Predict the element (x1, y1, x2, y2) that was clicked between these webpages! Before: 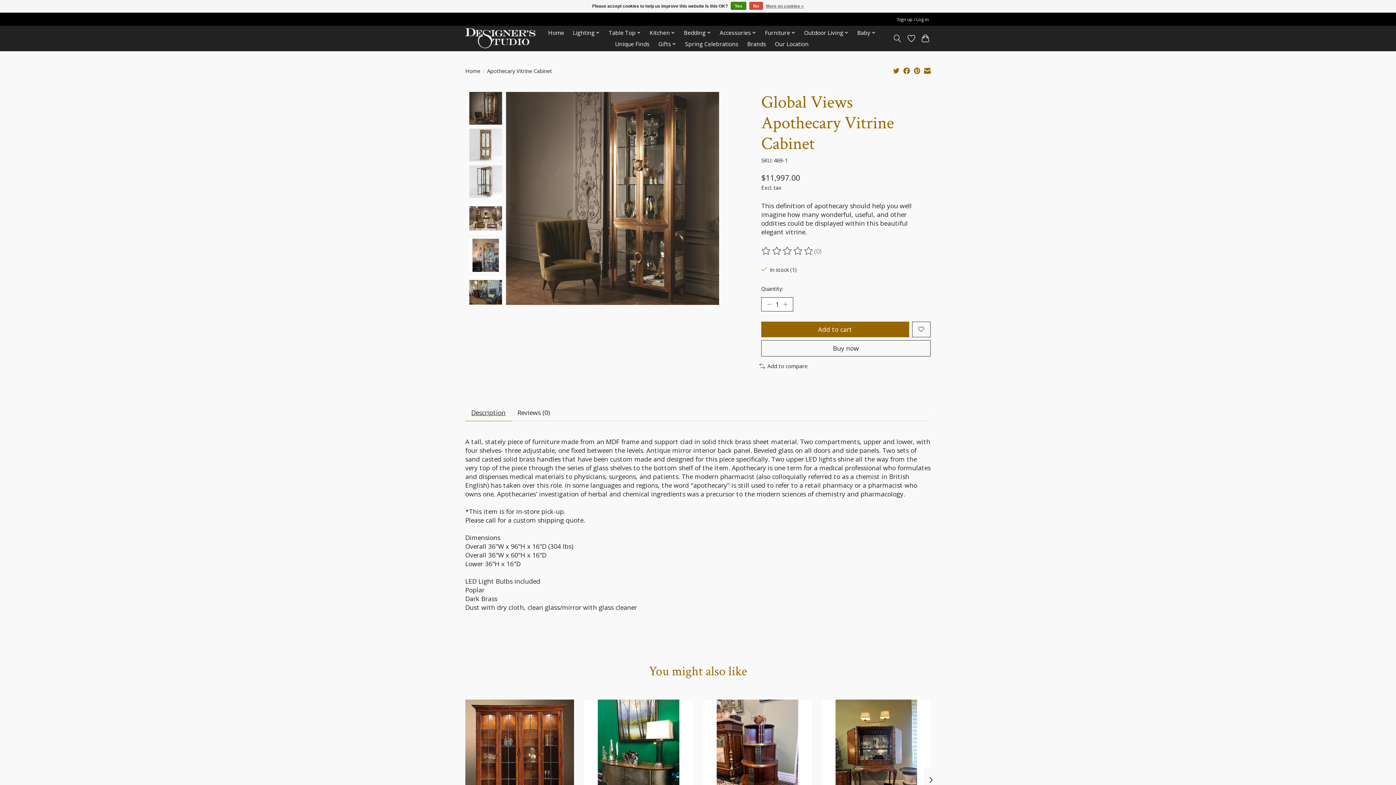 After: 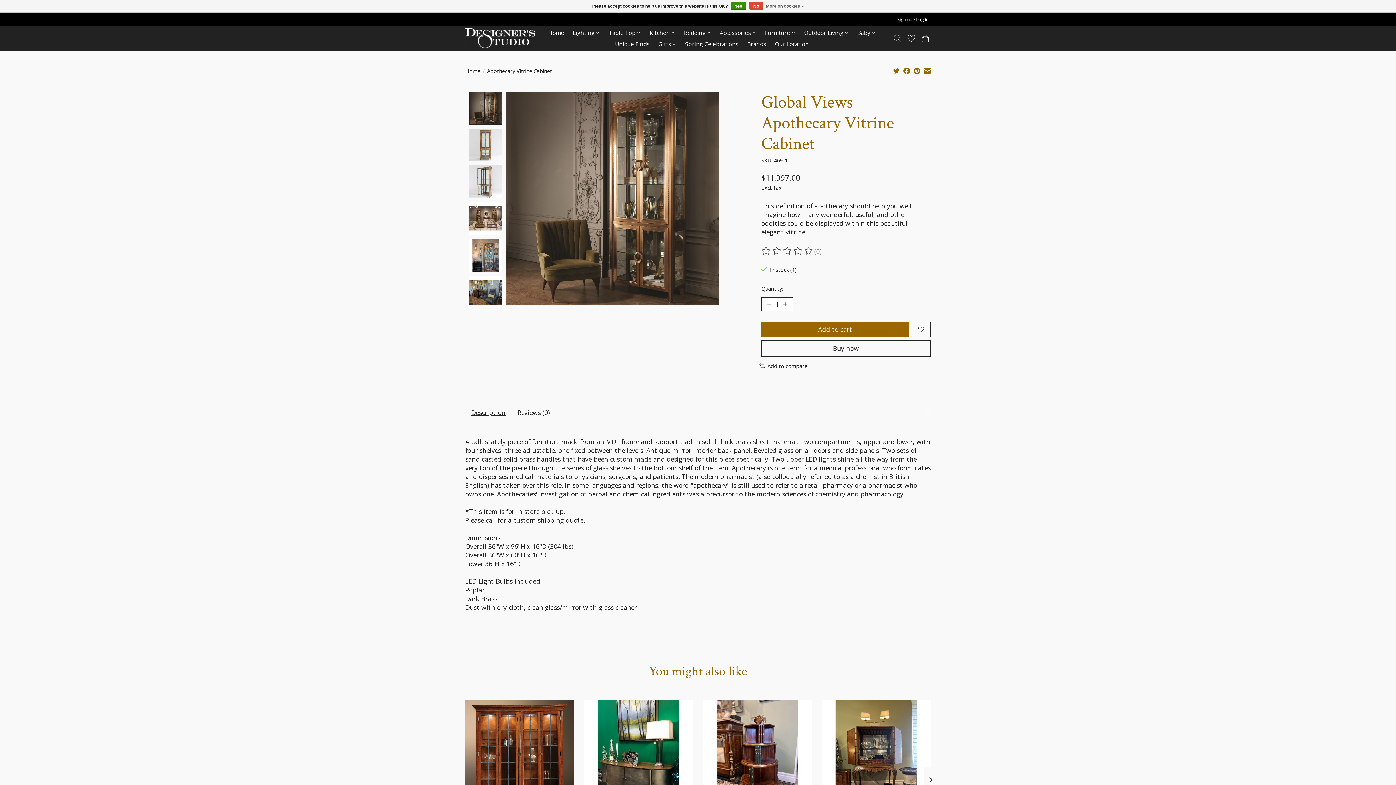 Action: label: Read reviews bbox: (761, 246, 814, 256)